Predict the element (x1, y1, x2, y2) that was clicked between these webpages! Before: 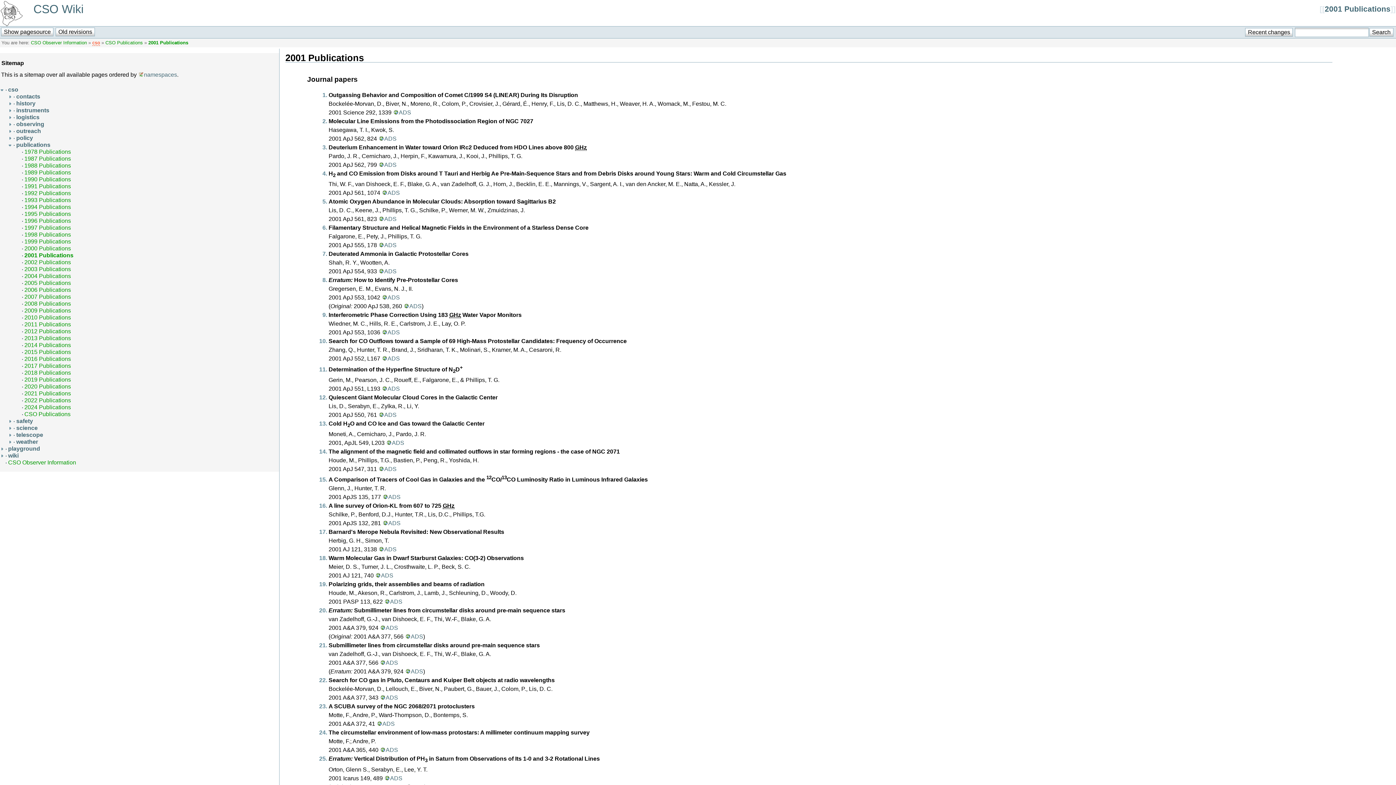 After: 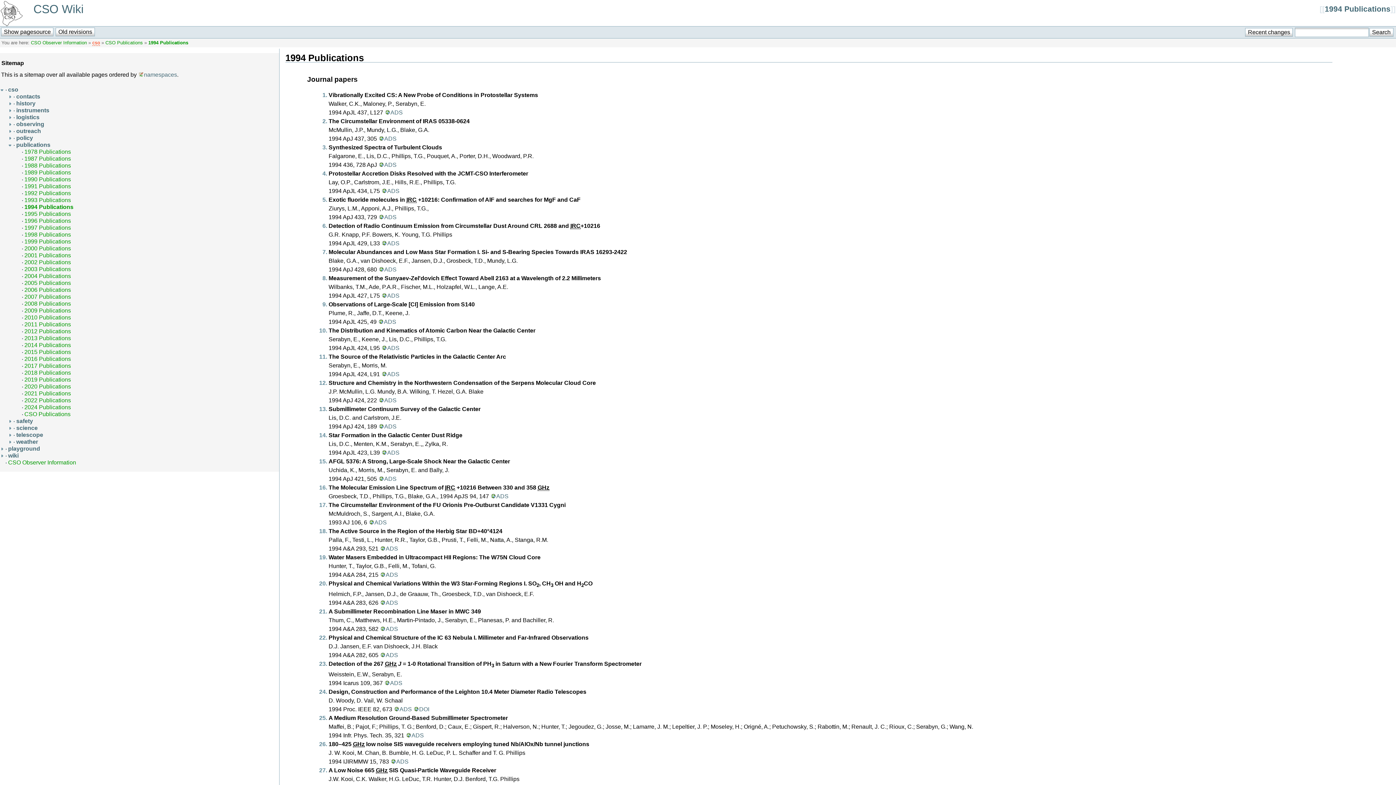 Action: label: 1994 Publications bbox: (24, 204, 70, 210)